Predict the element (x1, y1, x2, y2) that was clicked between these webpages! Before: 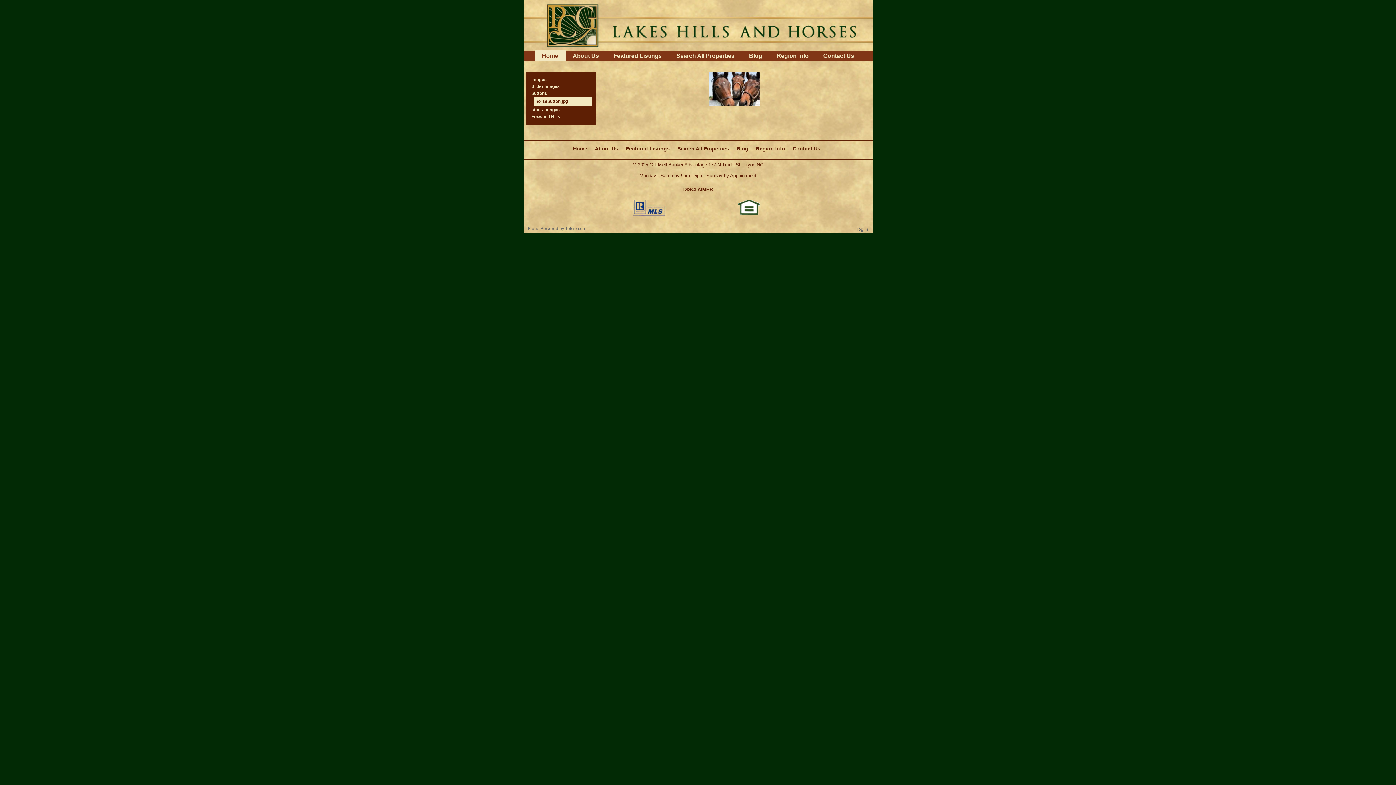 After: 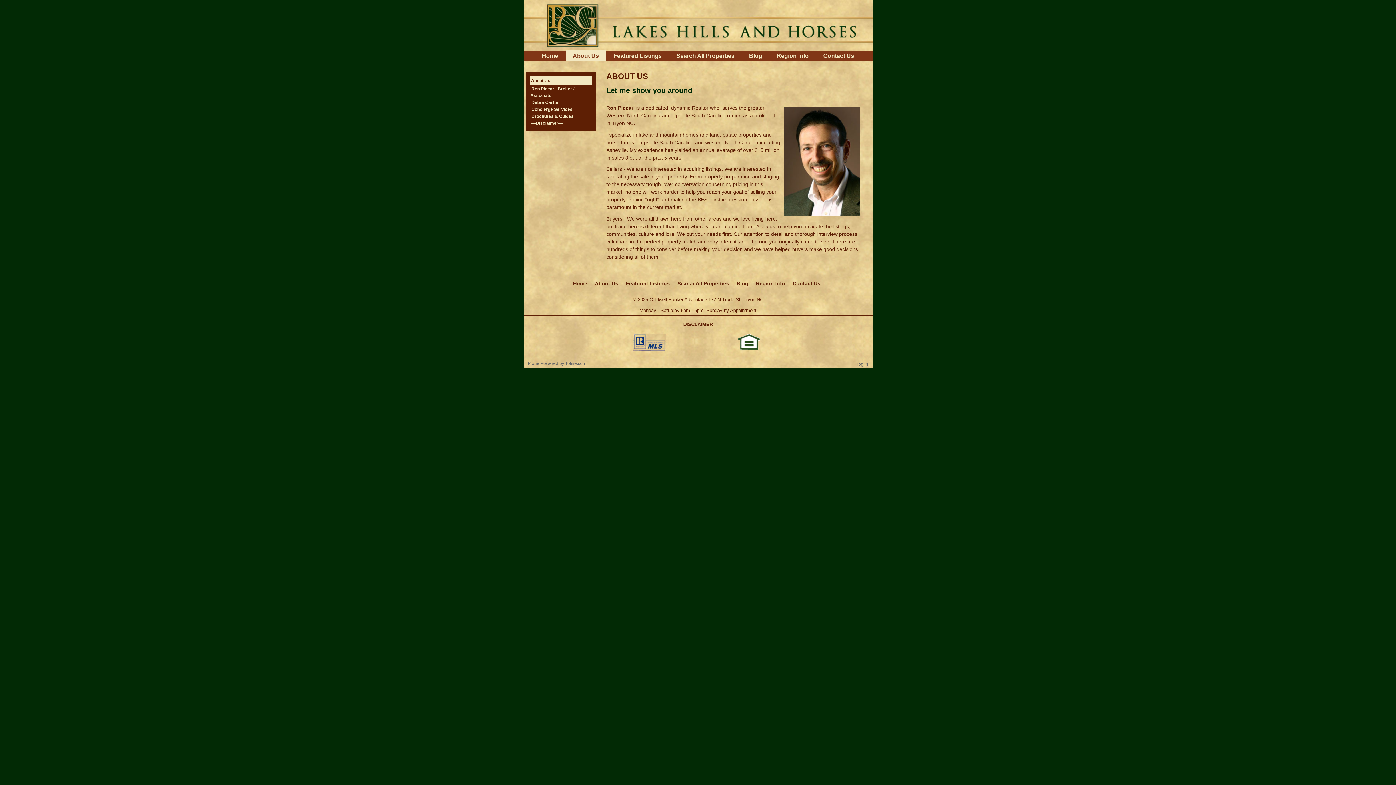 Action: bbox: (565, 50, 606, 61) label: About Us